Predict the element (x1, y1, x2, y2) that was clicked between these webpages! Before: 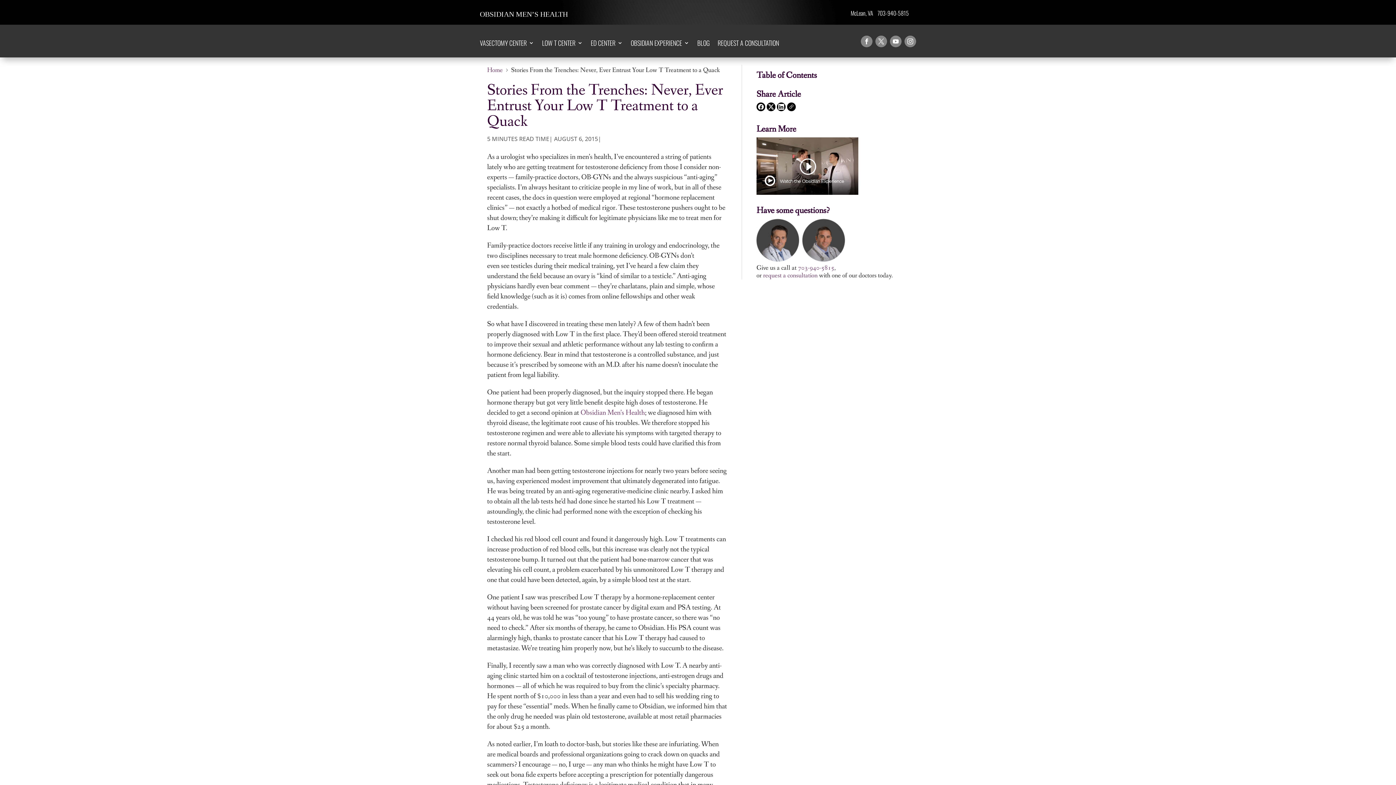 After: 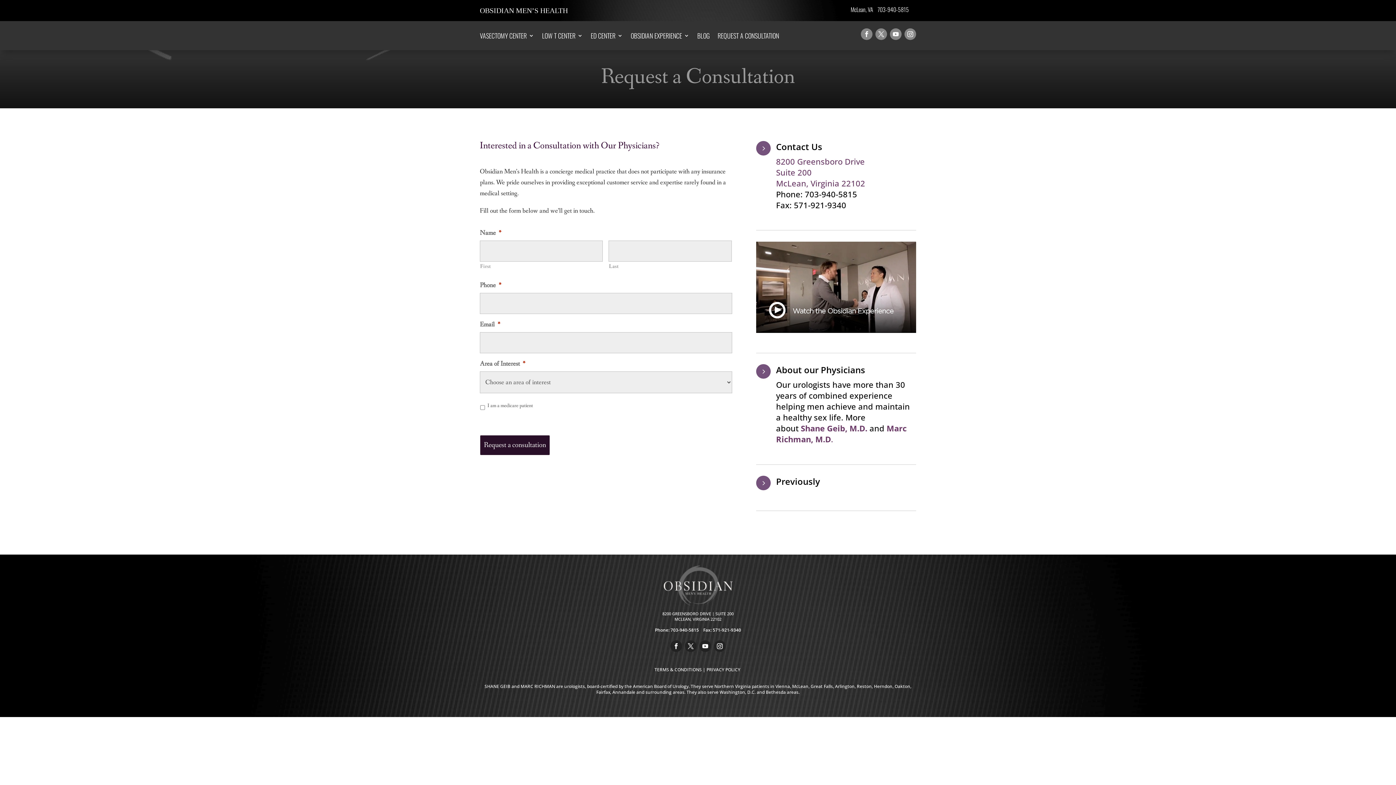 Action: bbox: (756, 255, 845, 264)